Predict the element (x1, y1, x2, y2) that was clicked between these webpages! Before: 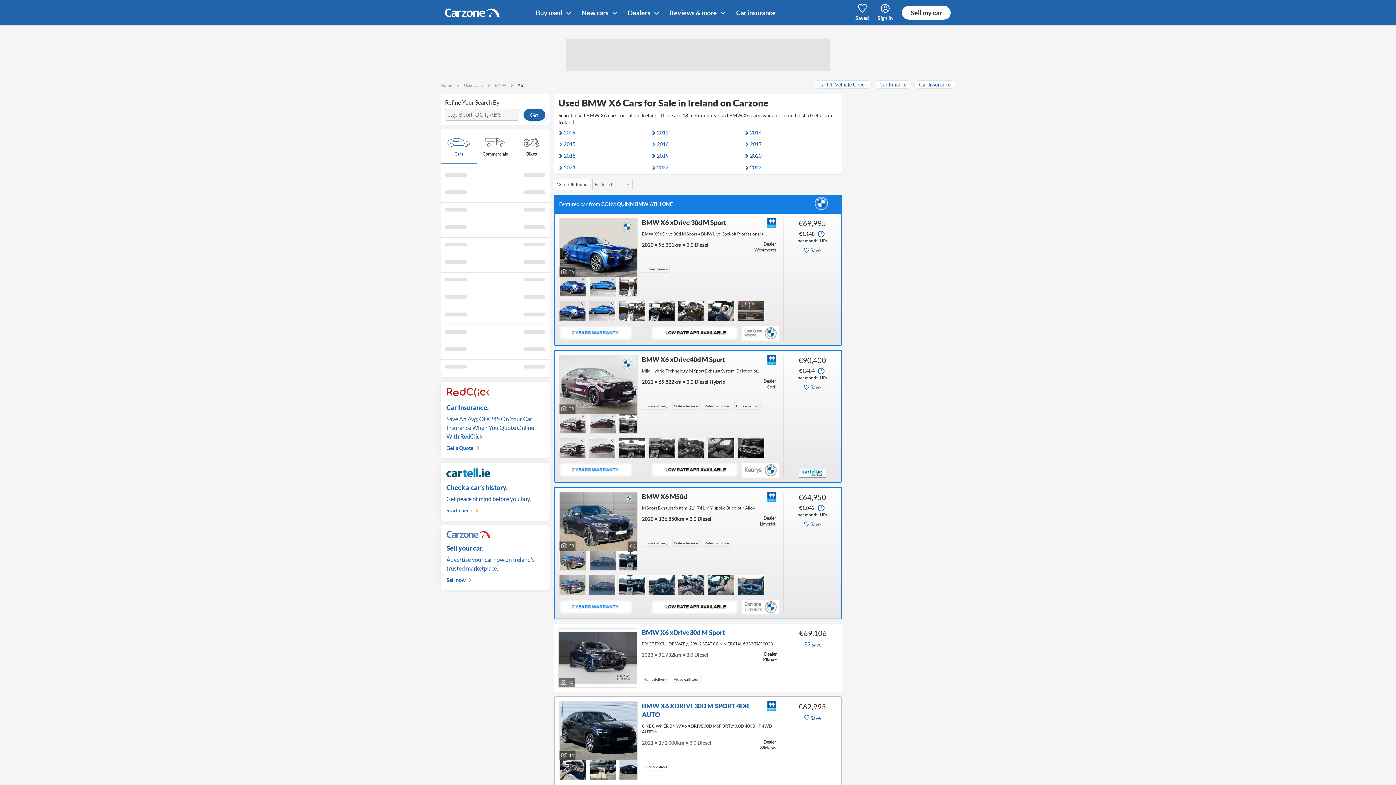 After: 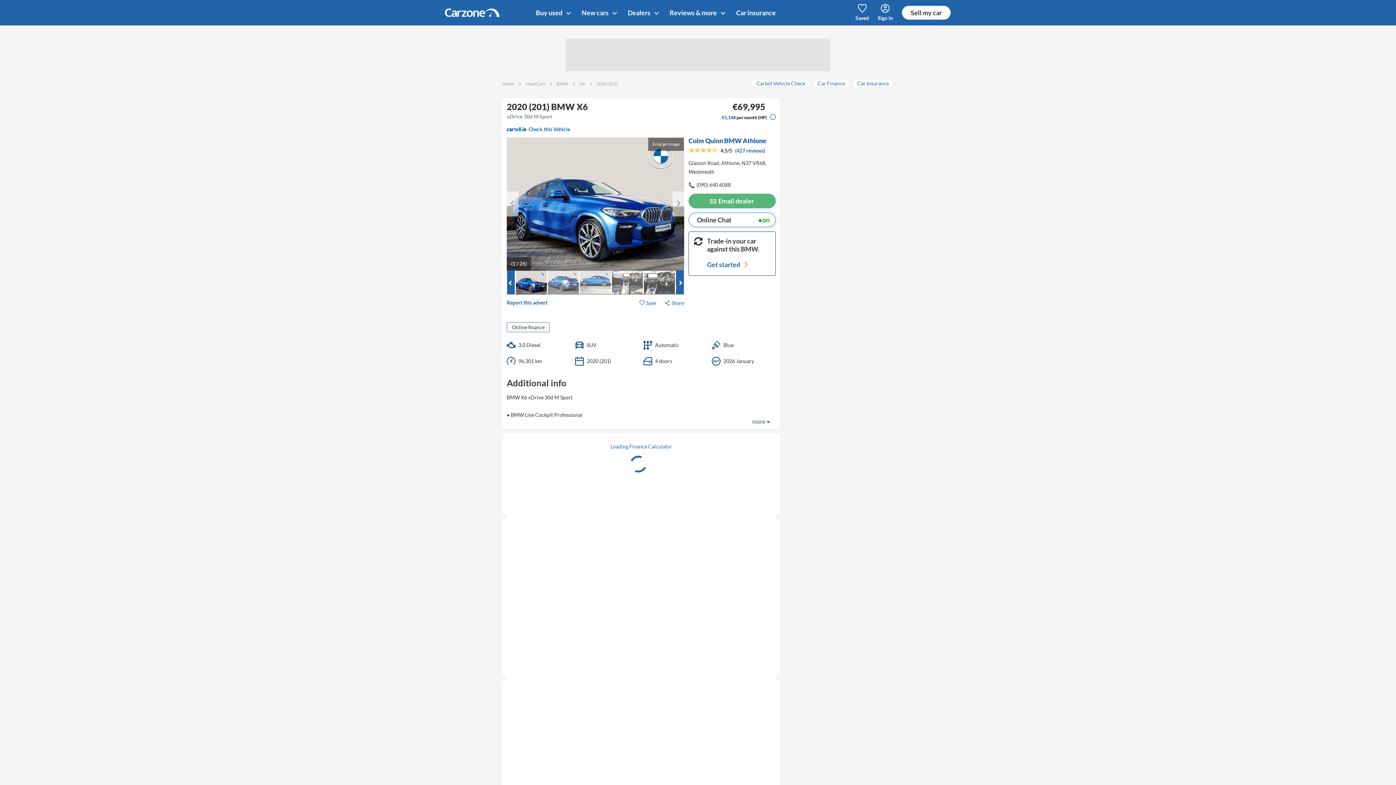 Action: label: Enhanced Search Image Link bbox: (589, 277, 616, 283)